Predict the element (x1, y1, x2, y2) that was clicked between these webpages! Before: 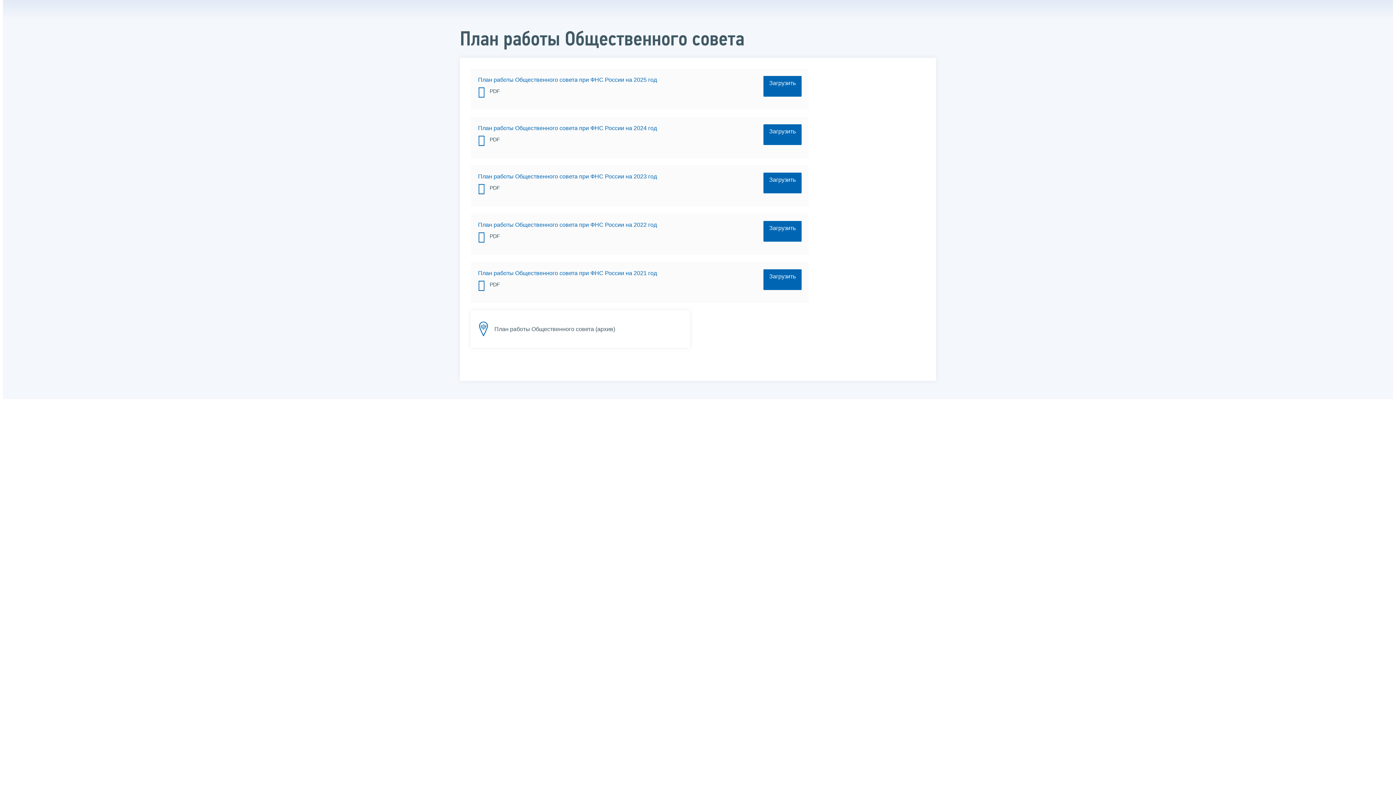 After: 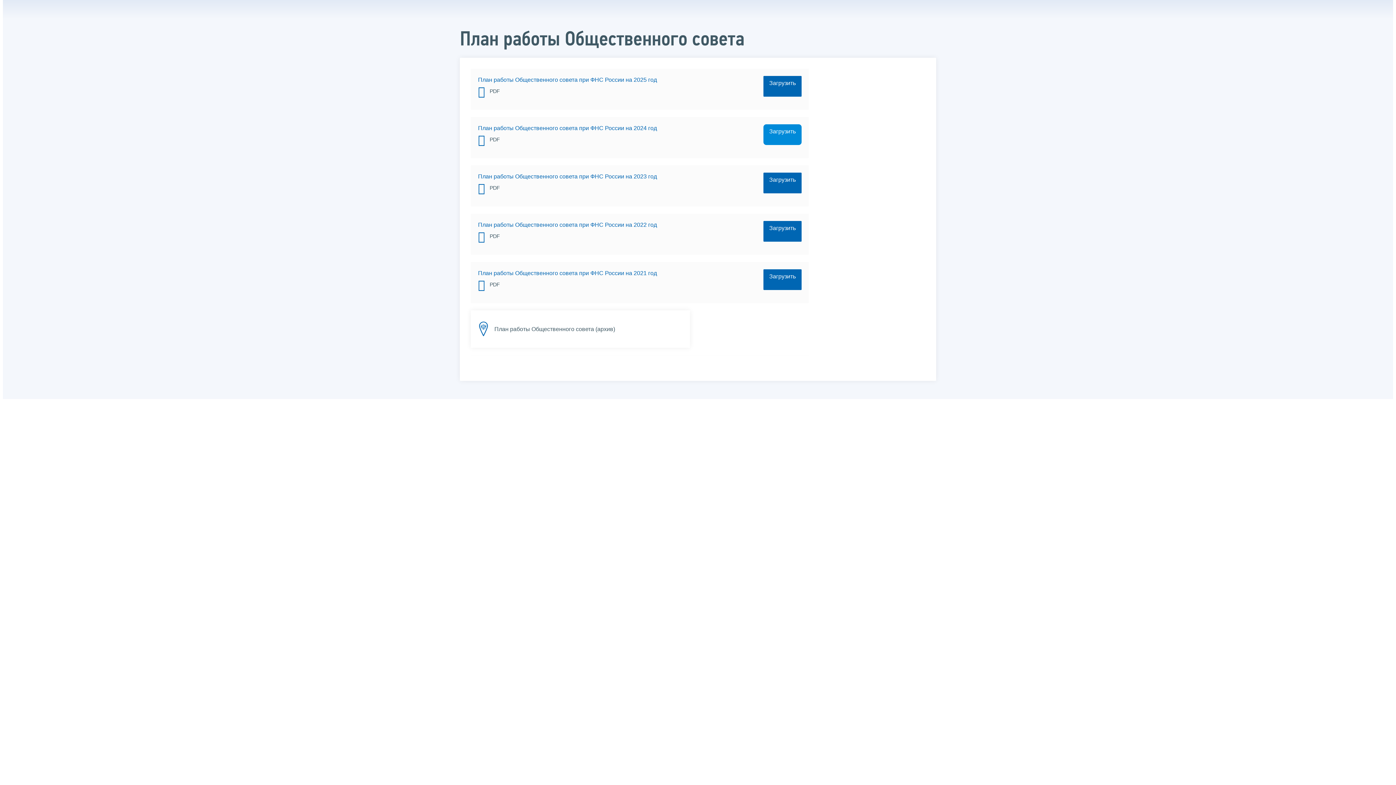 Action: label: Загрузить bbox: (763, 124, 801, 144)